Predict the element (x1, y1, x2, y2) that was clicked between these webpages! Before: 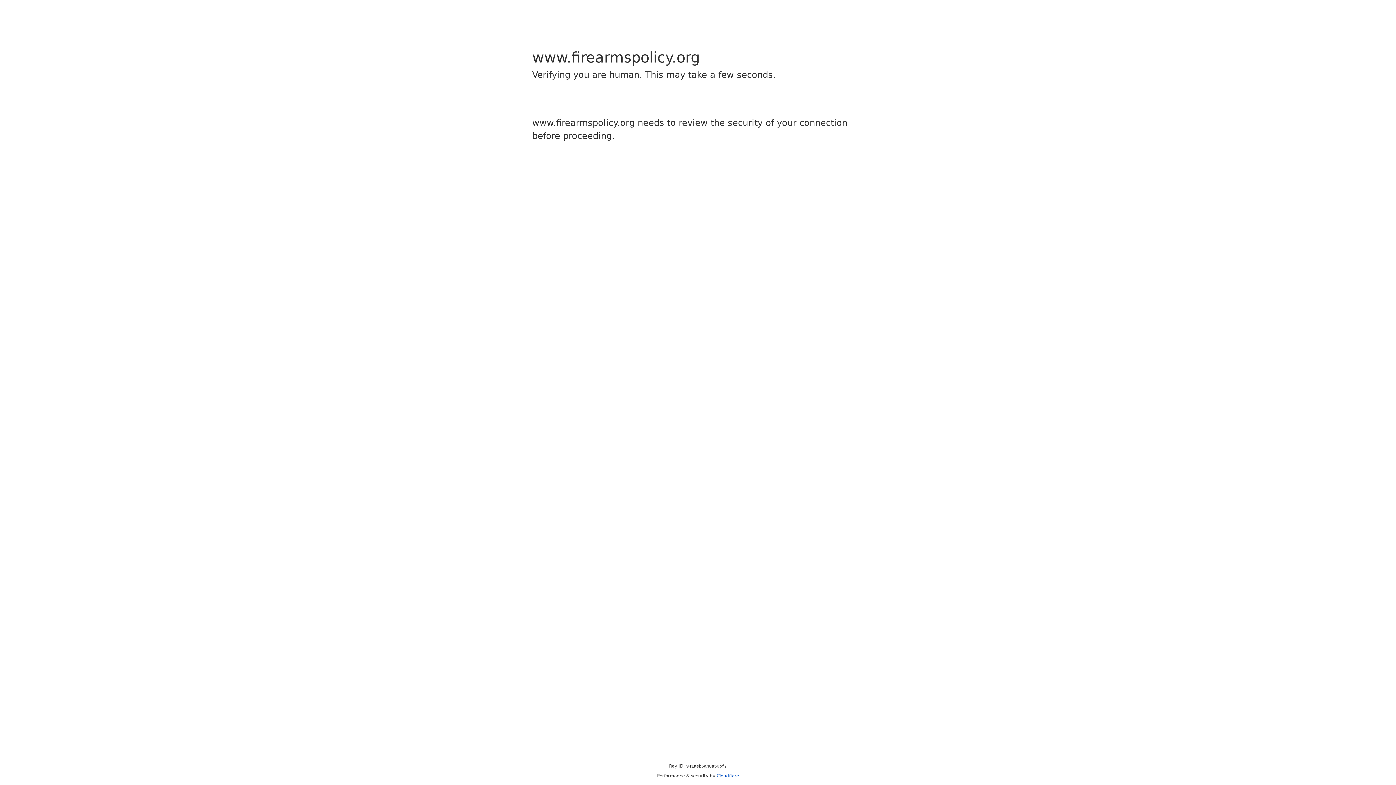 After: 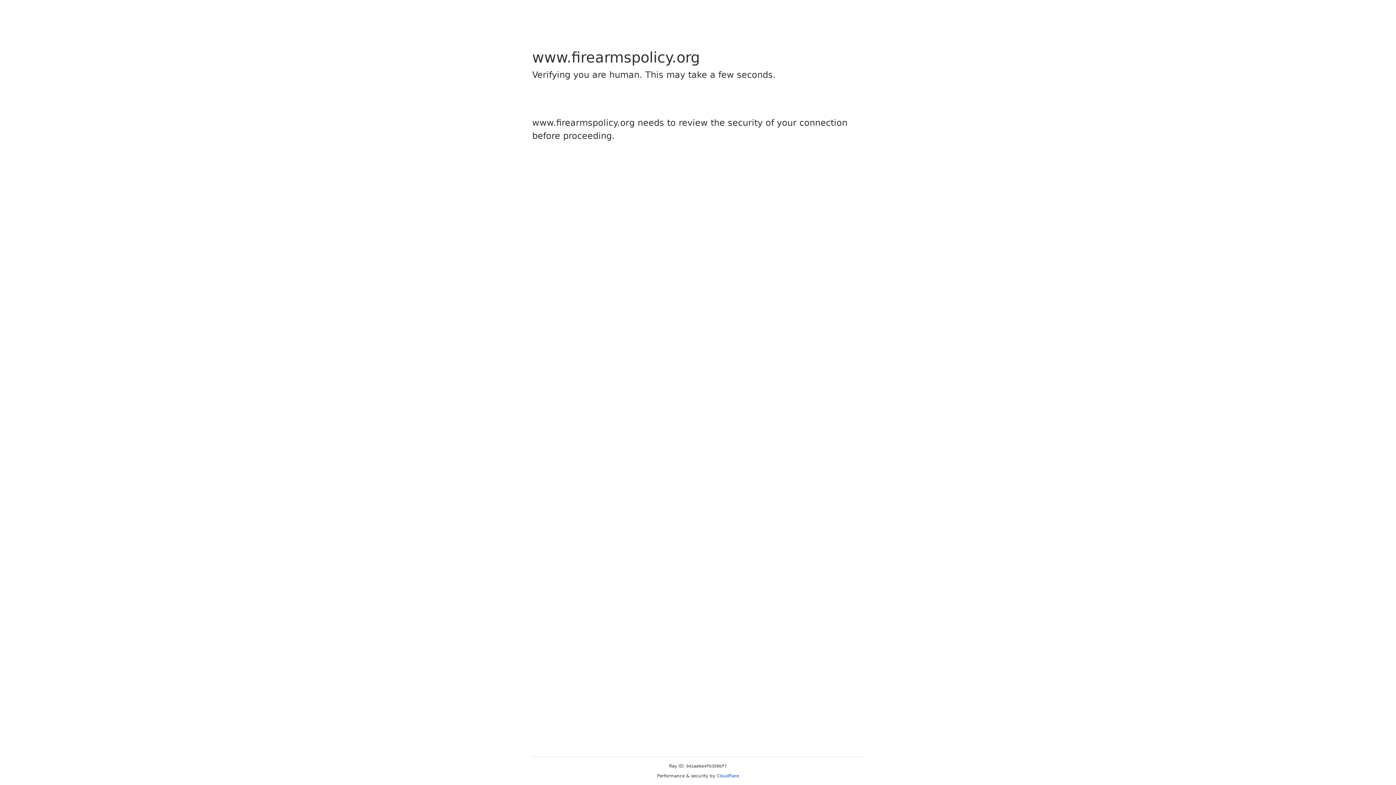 Action: label: Cloudflare bbox: (716, 773, 739, 778)